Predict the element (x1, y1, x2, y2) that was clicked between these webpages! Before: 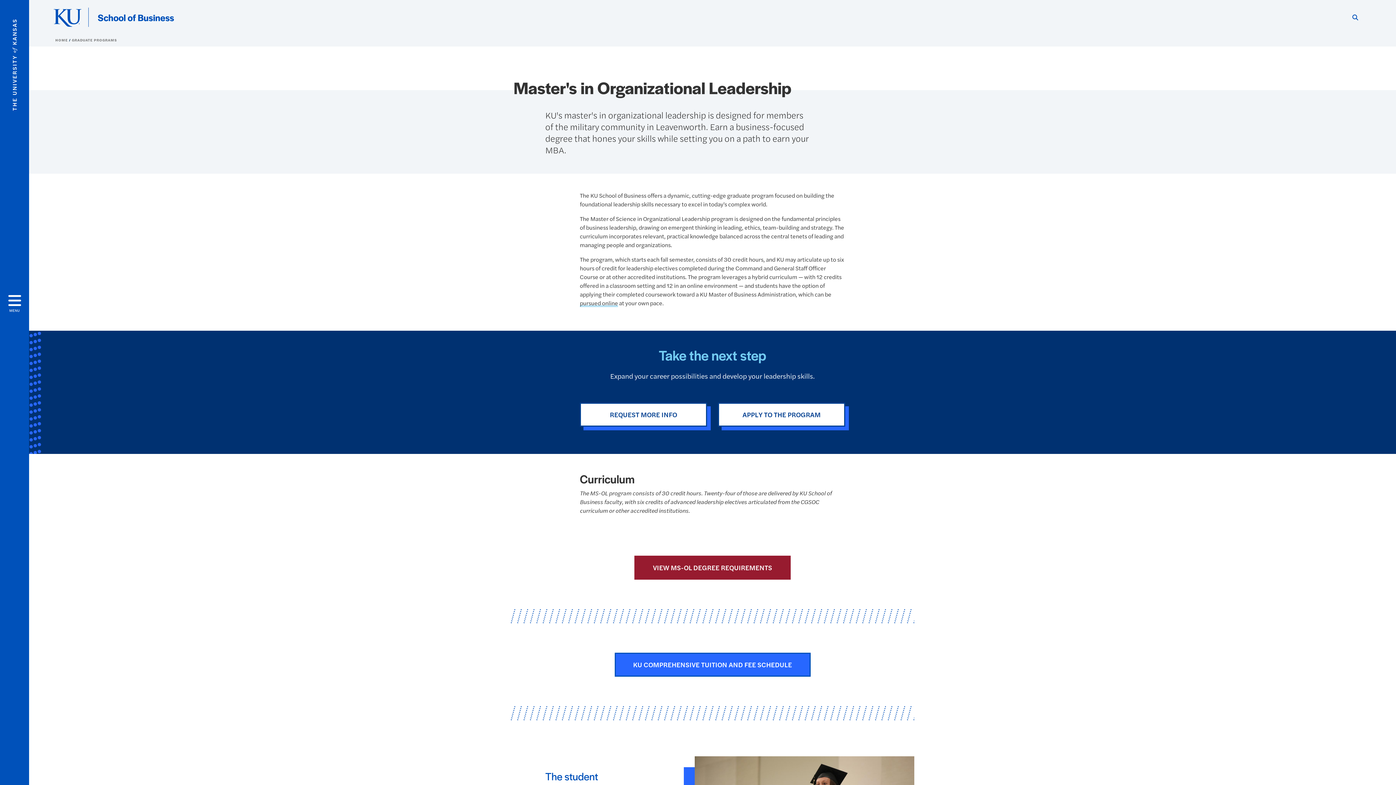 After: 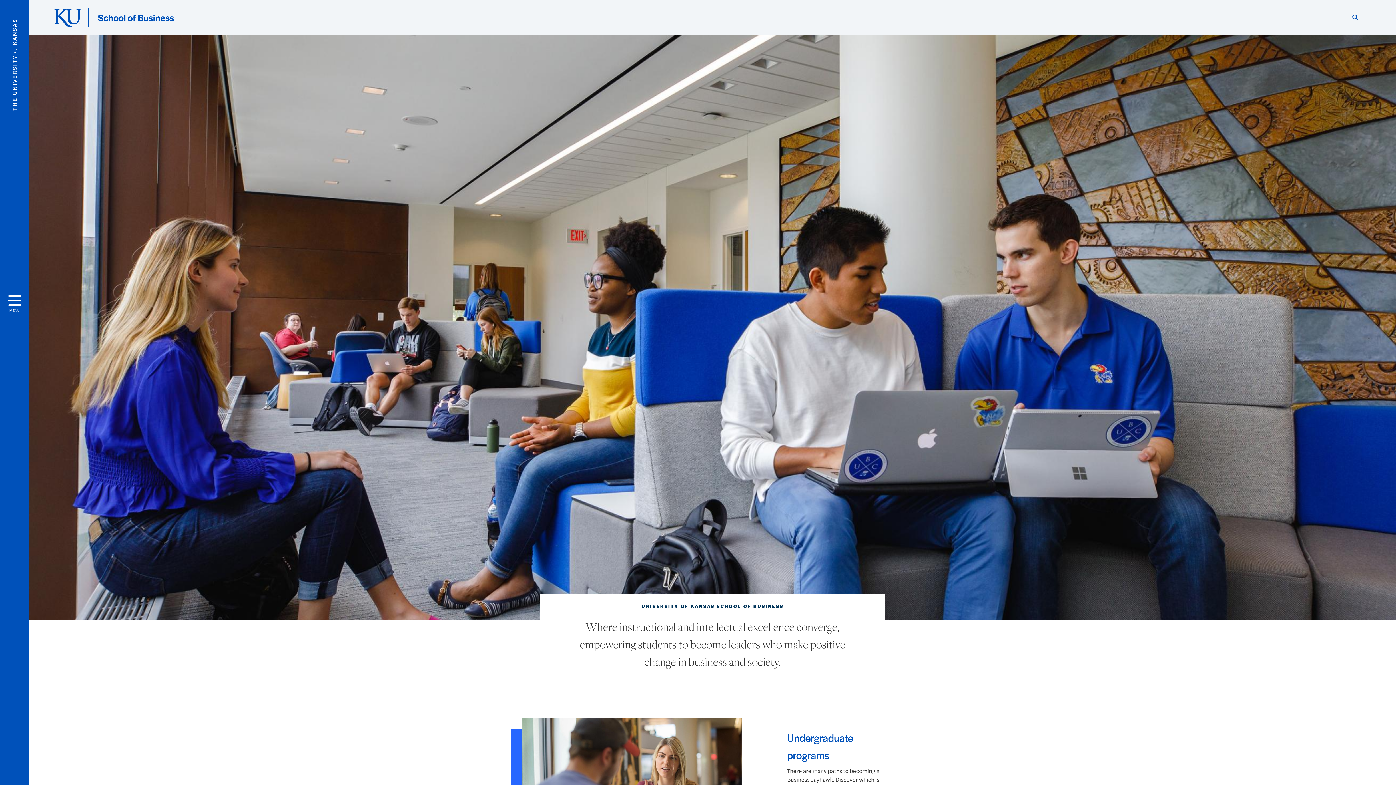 Action: label: HOME  bbox: (55, 37, 68, 42)